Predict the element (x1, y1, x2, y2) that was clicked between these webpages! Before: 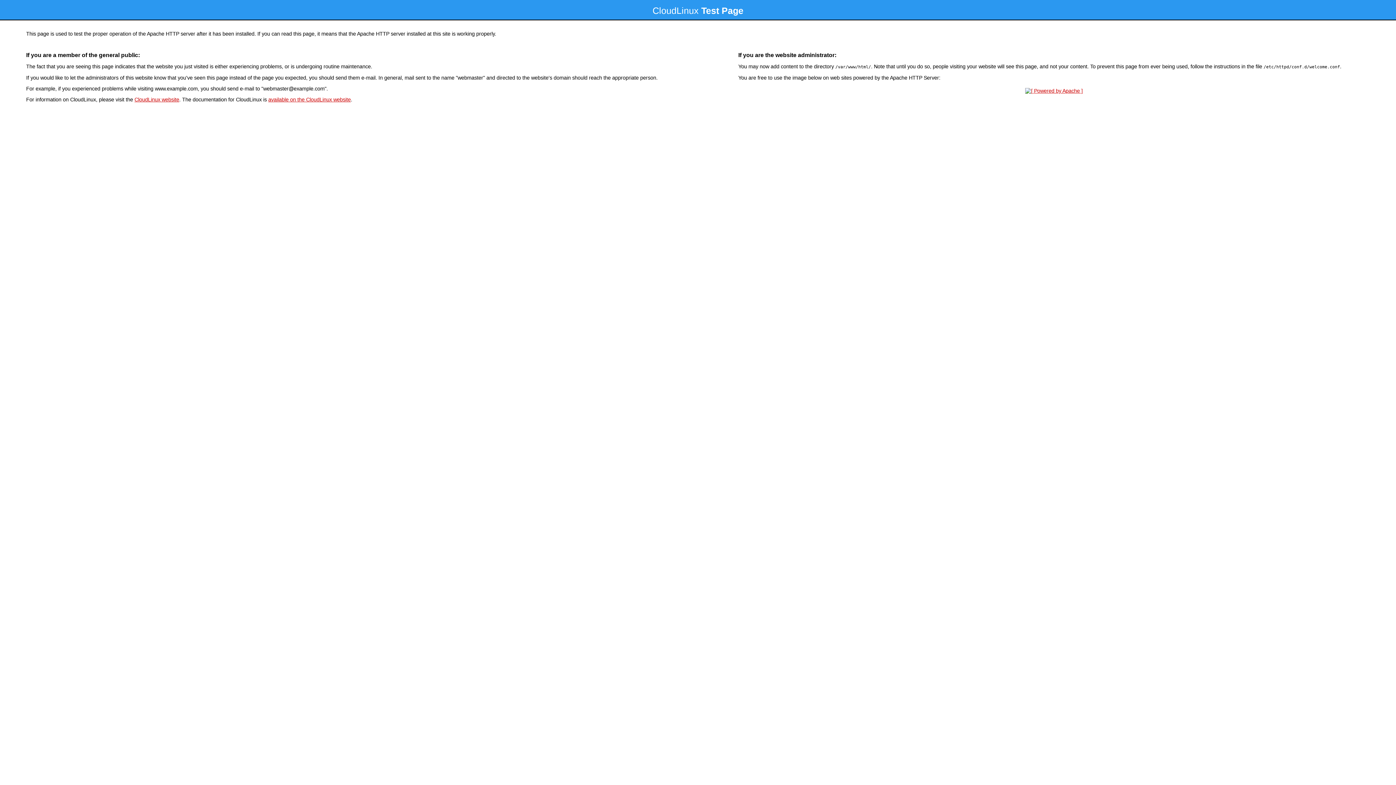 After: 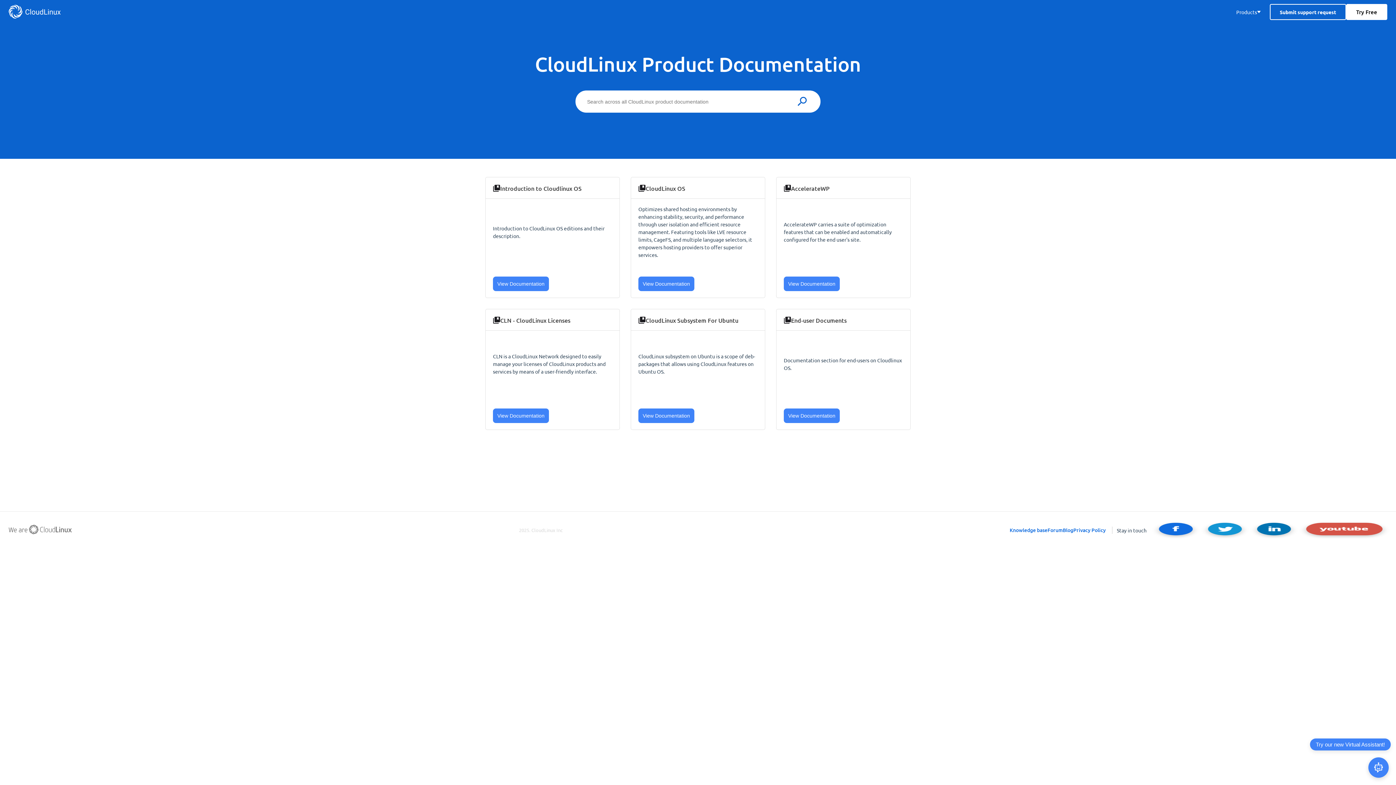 Action: bbox: (268, 96, 350, 102) label: available on the CloudLinux website